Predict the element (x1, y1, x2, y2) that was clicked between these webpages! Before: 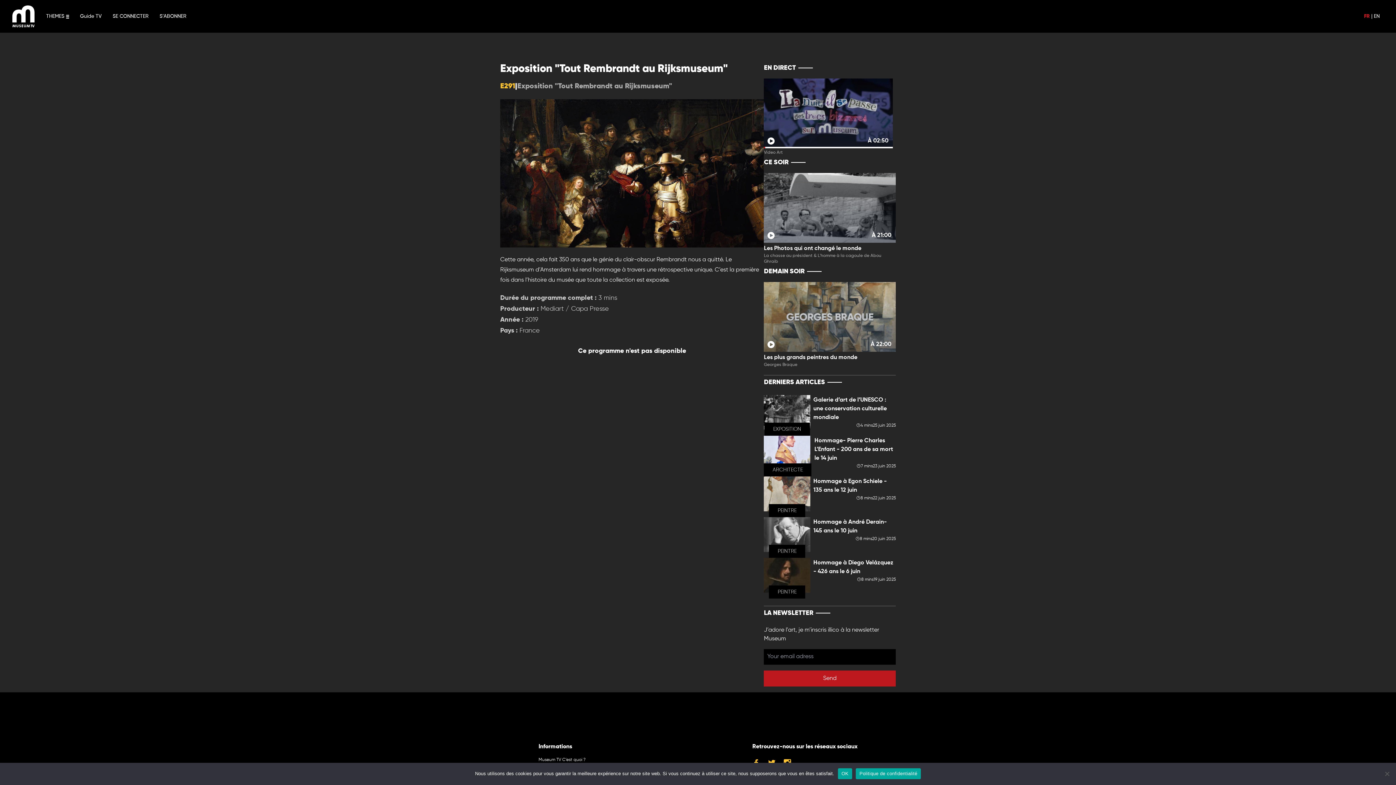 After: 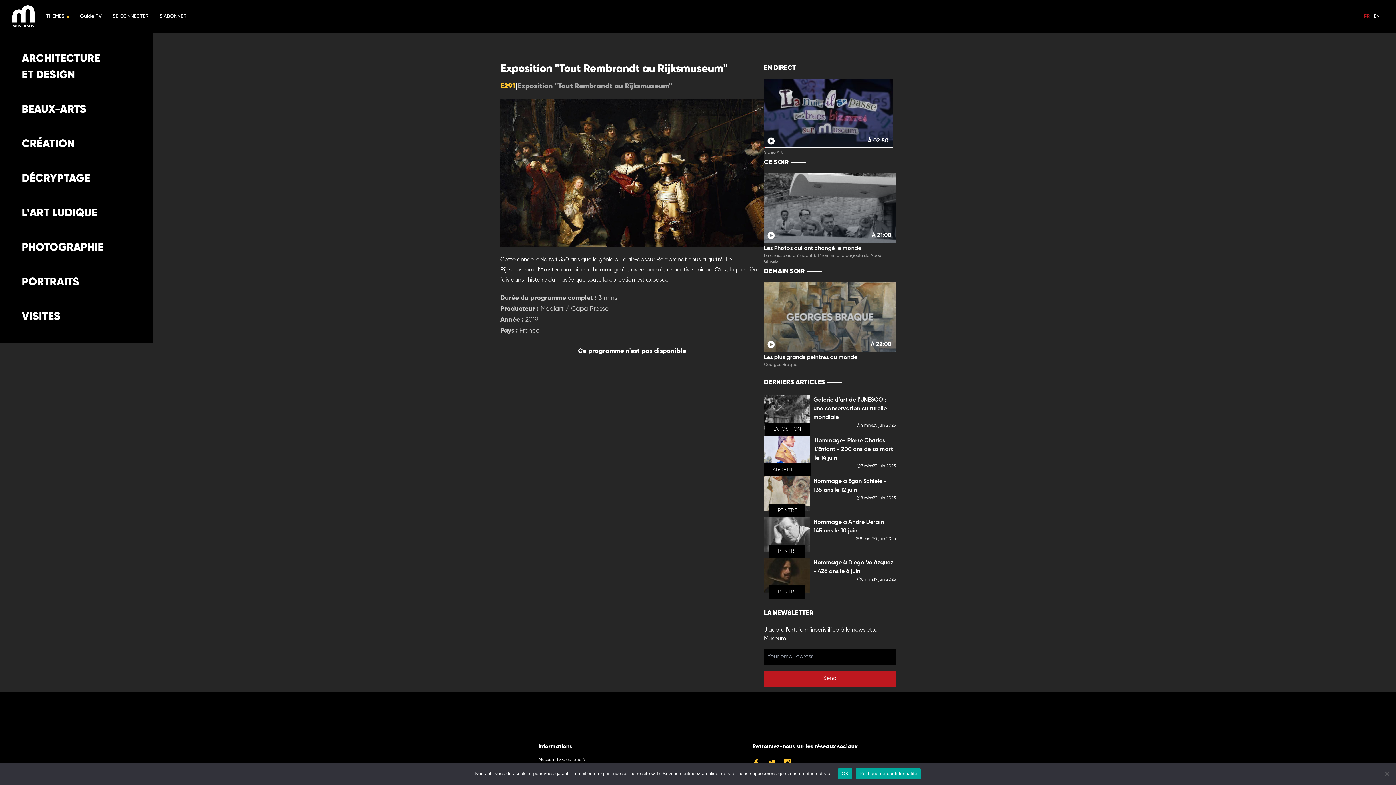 Action: label: THEMES bbox: (46, 0, 69, 32)